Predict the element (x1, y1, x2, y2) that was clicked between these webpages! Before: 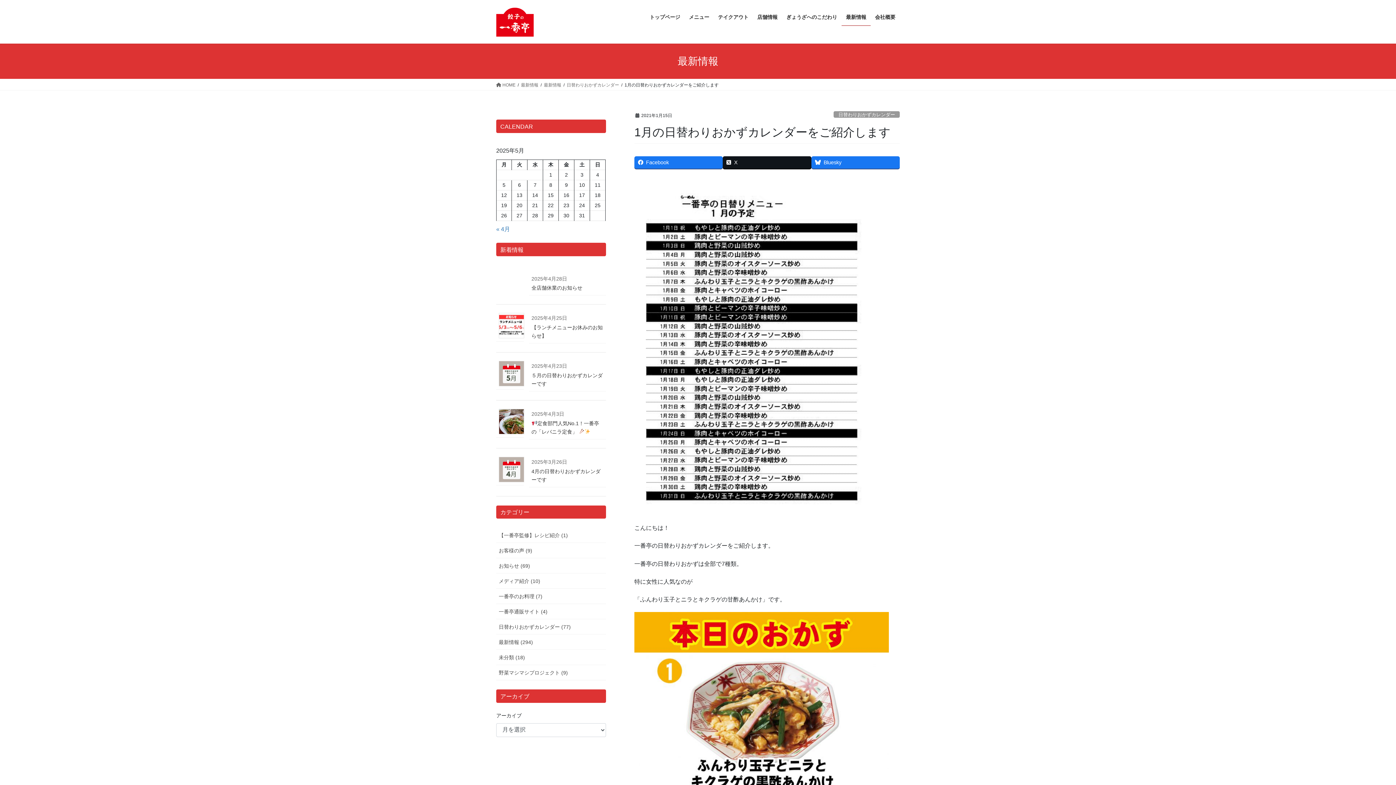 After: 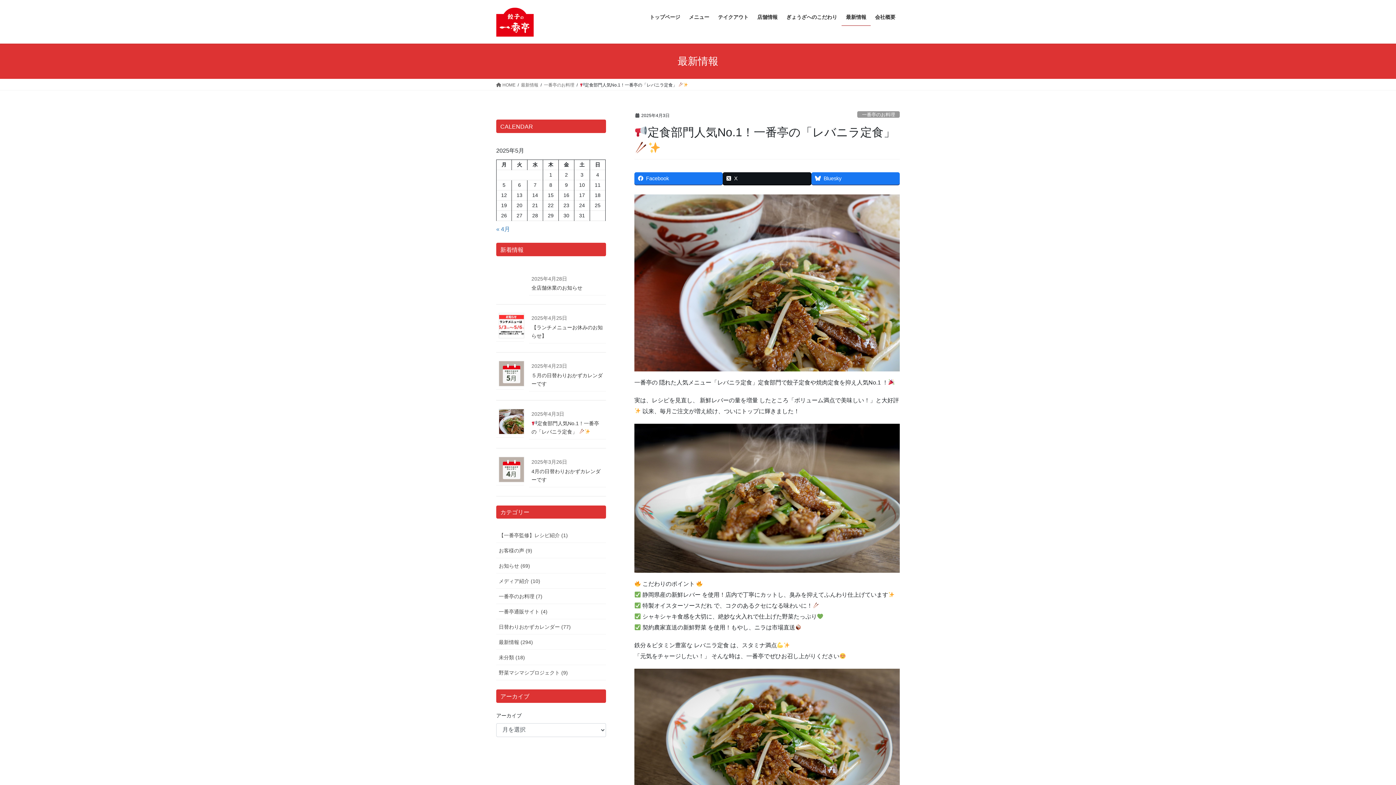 Action: bbox: (529, 418, 606, 439) label: 定食部門人気No.1！一番亭の「レバニラ定食」 